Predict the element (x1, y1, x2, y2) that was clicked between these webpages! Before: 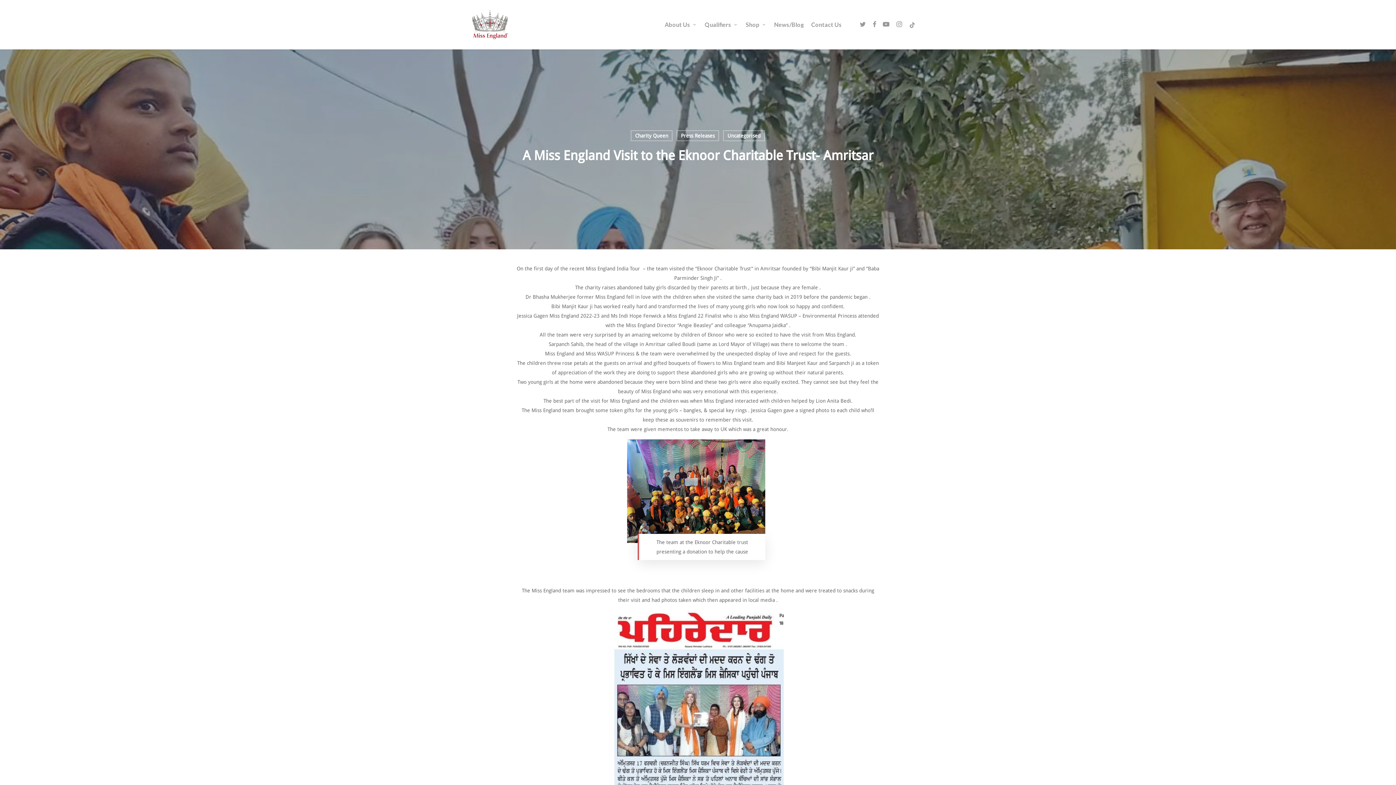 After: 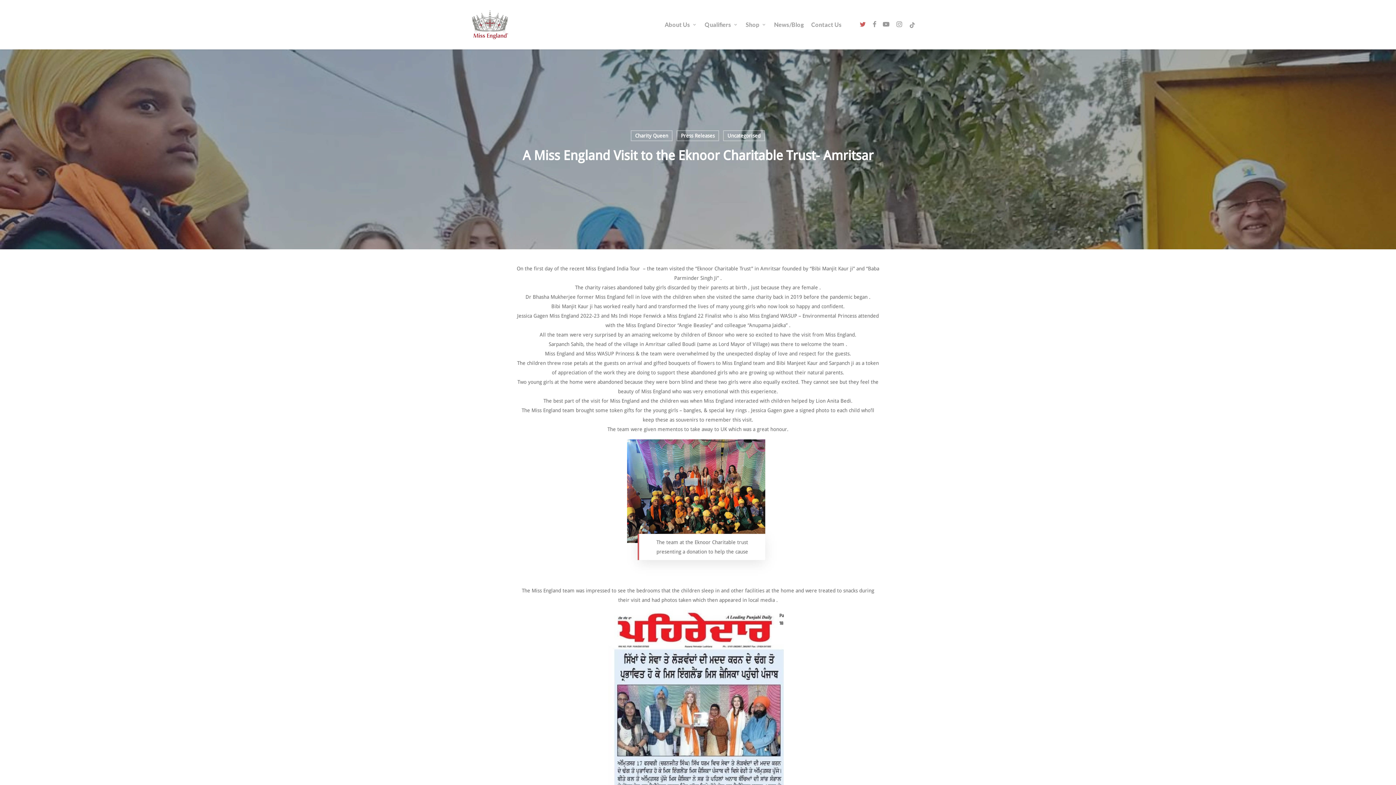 Action: label: twitter bbox: (856, 20, 869, 28)